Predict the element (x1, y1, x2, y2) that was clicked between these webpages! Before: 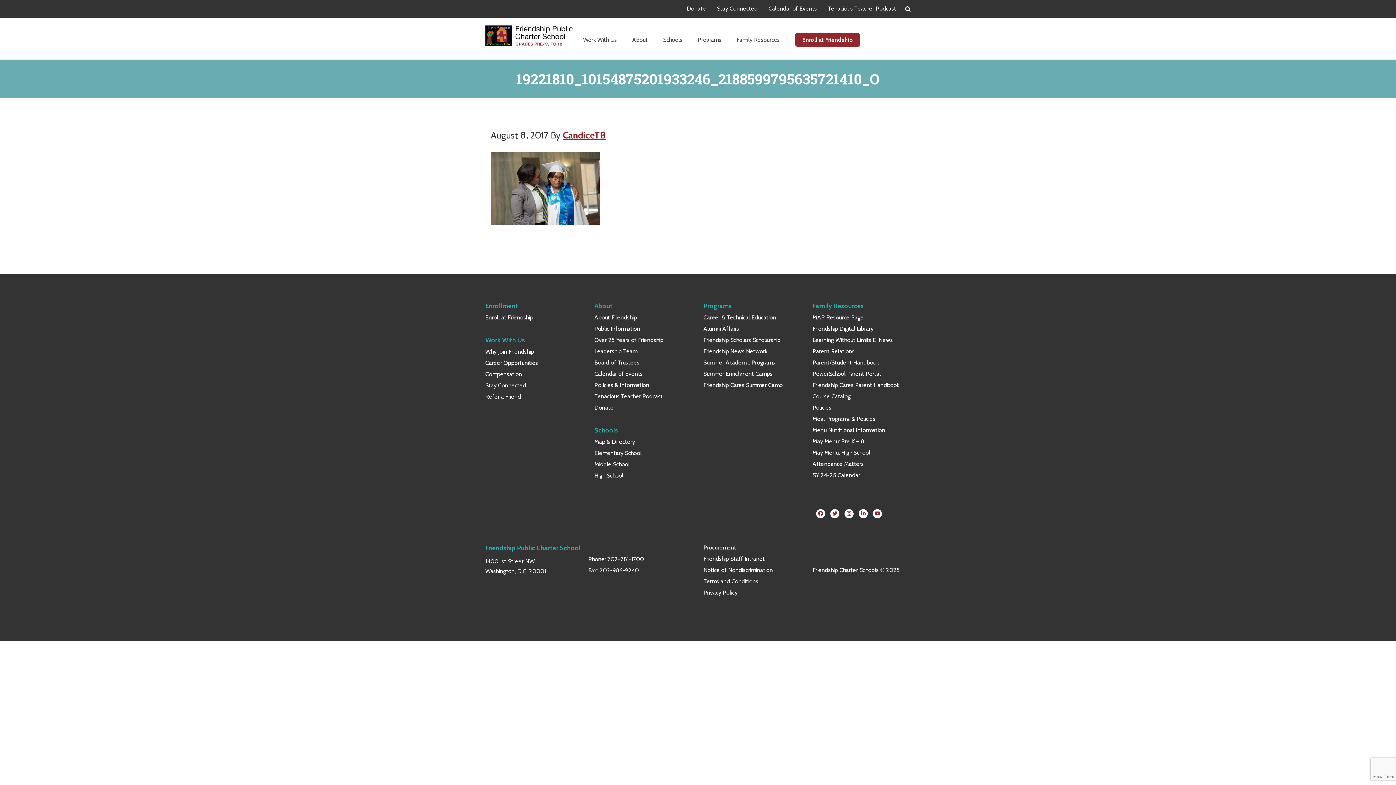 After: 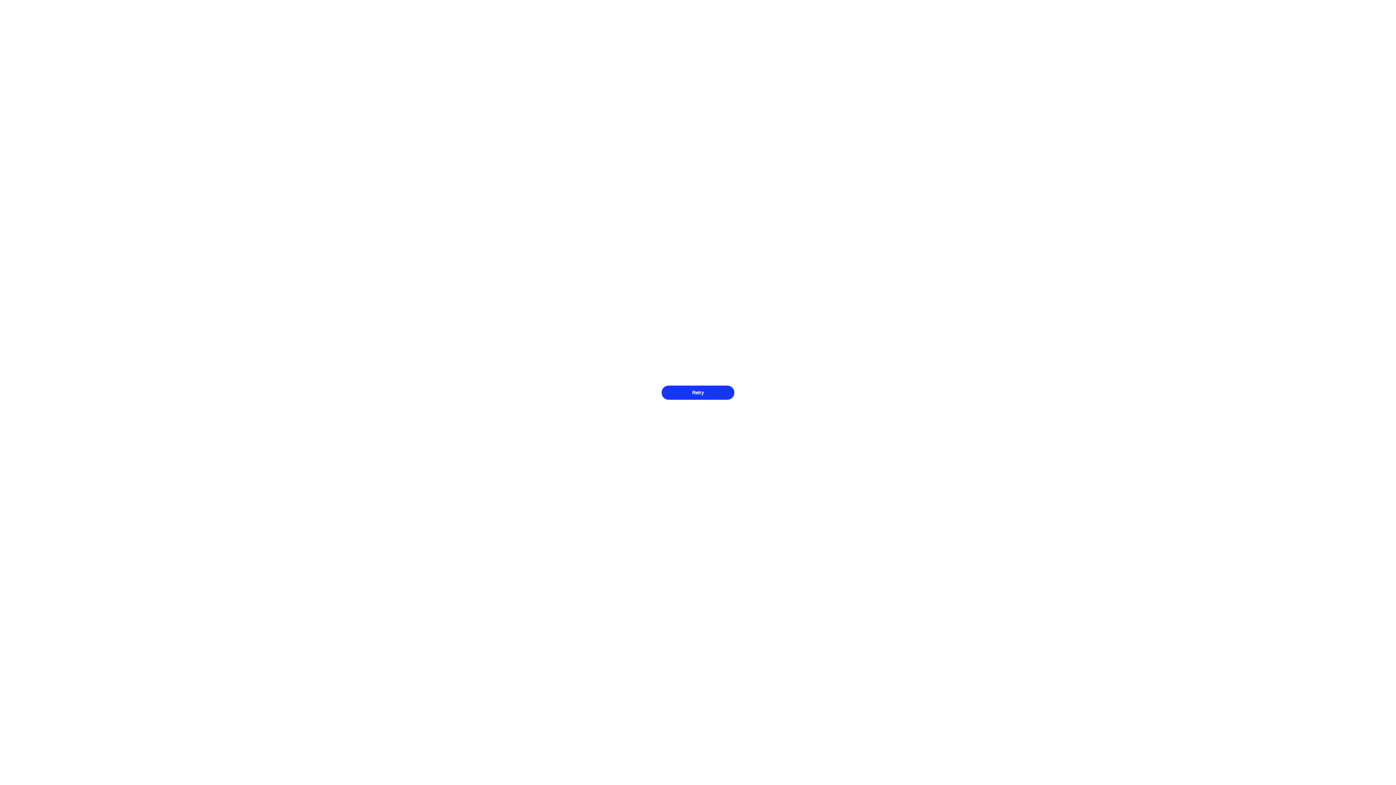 Action: label: Friendship Digital Library bbox: (812, 325, 873, 332)